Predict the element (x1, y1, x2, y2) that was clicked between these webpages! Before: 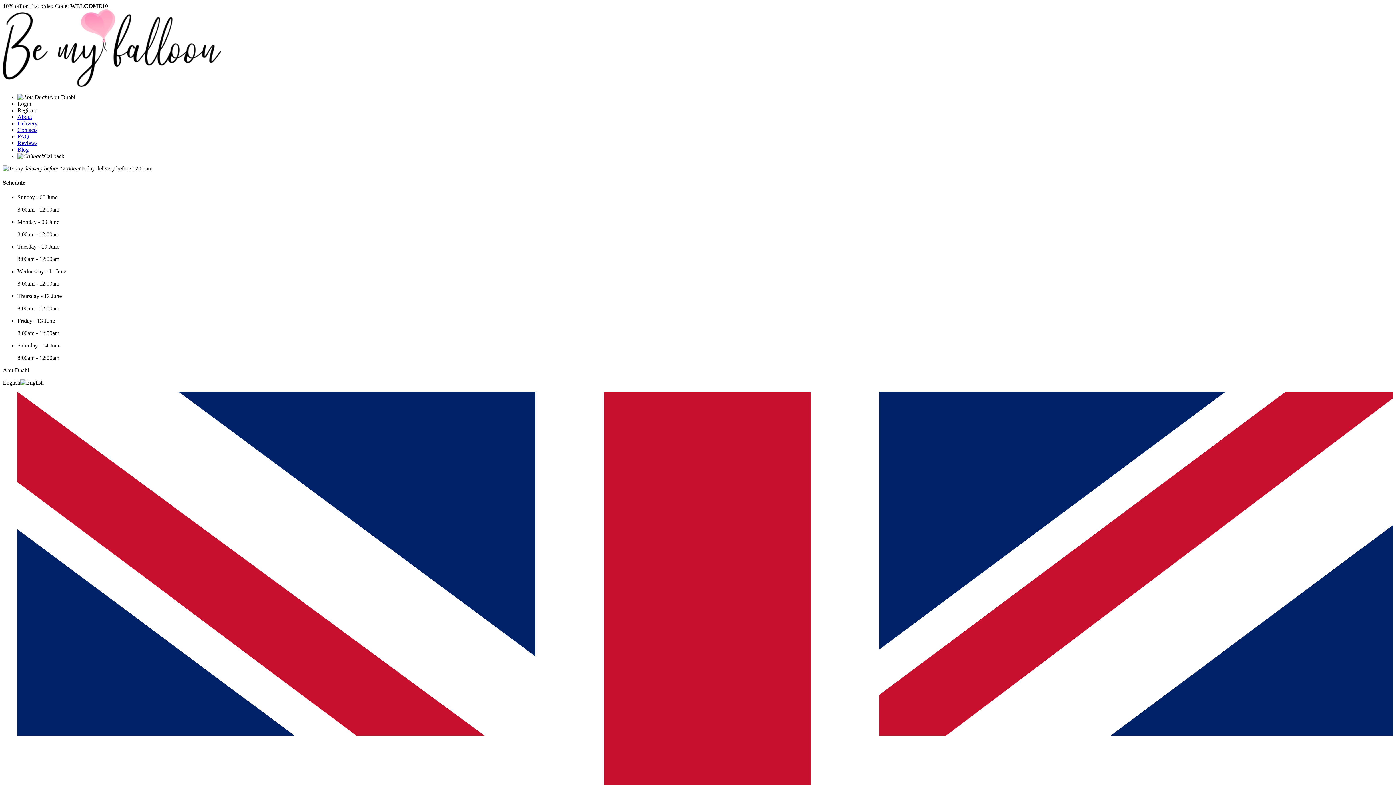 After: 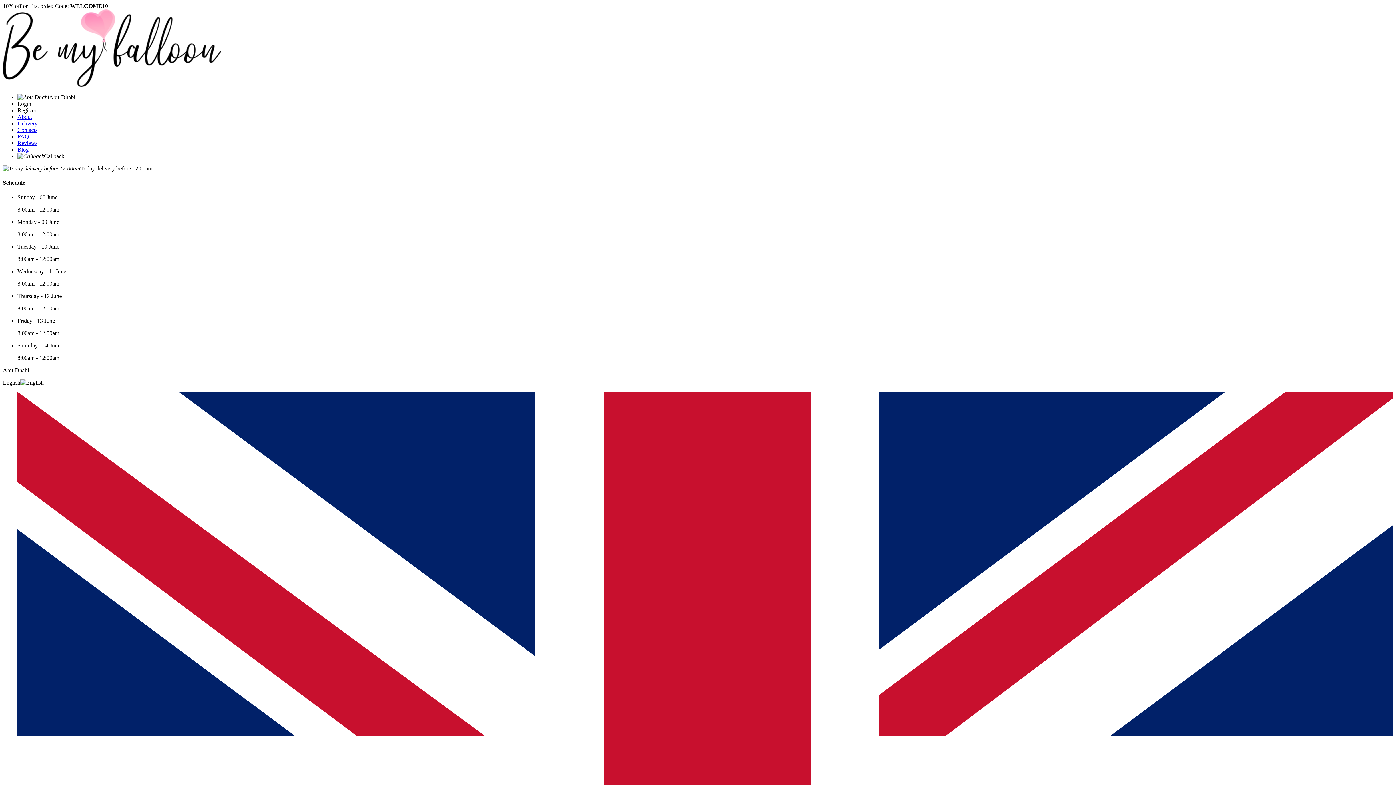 Action: bbox: (17, 113, 32, 120) label: About